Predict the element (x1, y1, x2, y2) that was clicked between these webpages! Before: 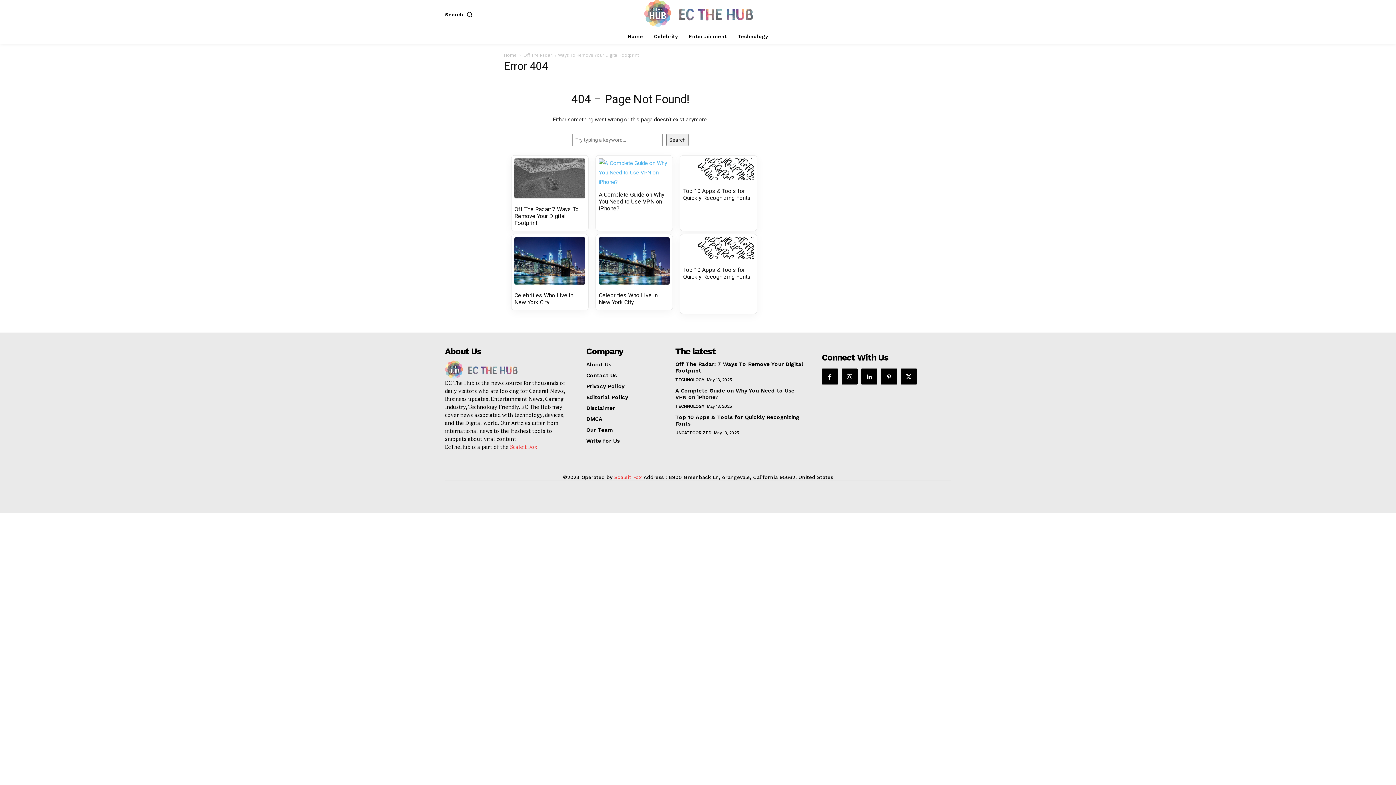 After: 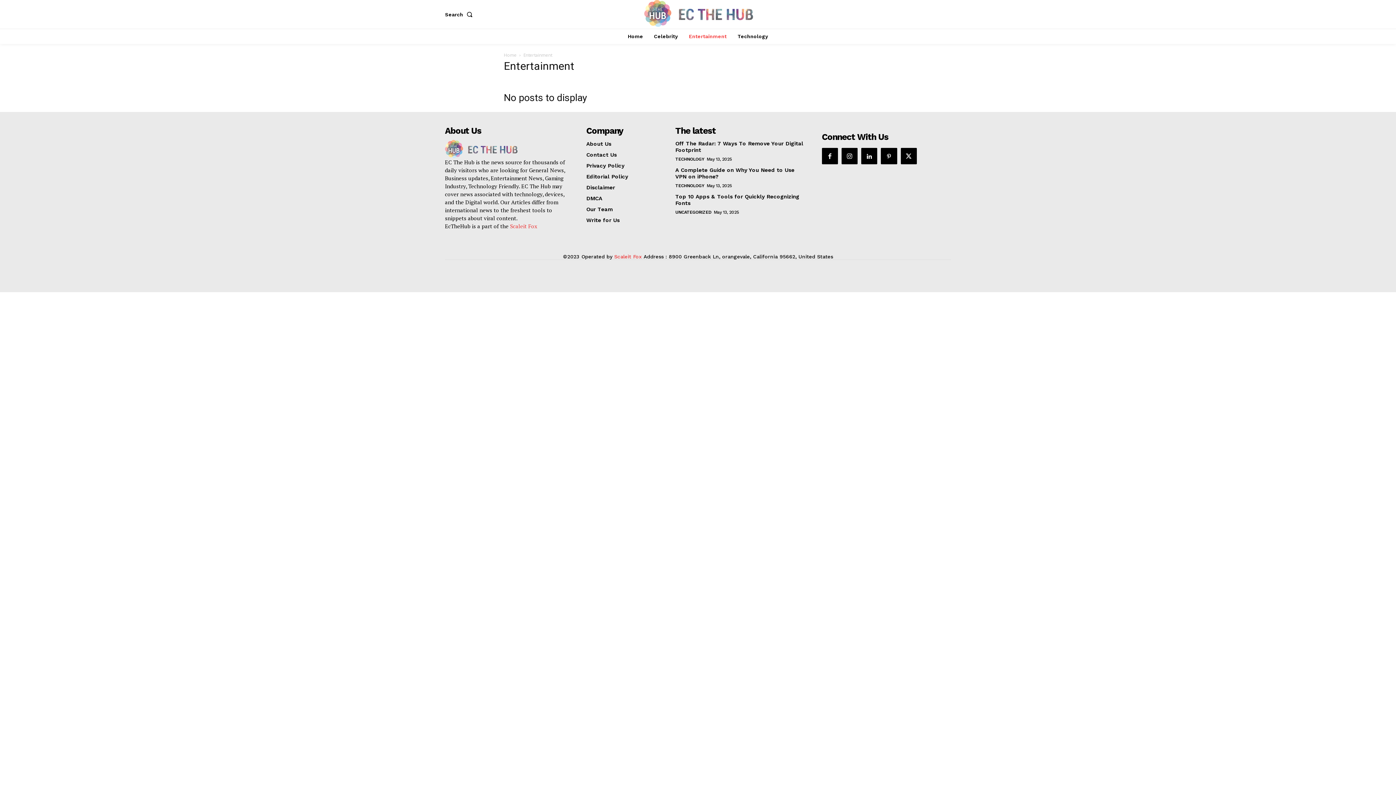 Action: bbox: (685, 28, 730, 44) label: Entertainment